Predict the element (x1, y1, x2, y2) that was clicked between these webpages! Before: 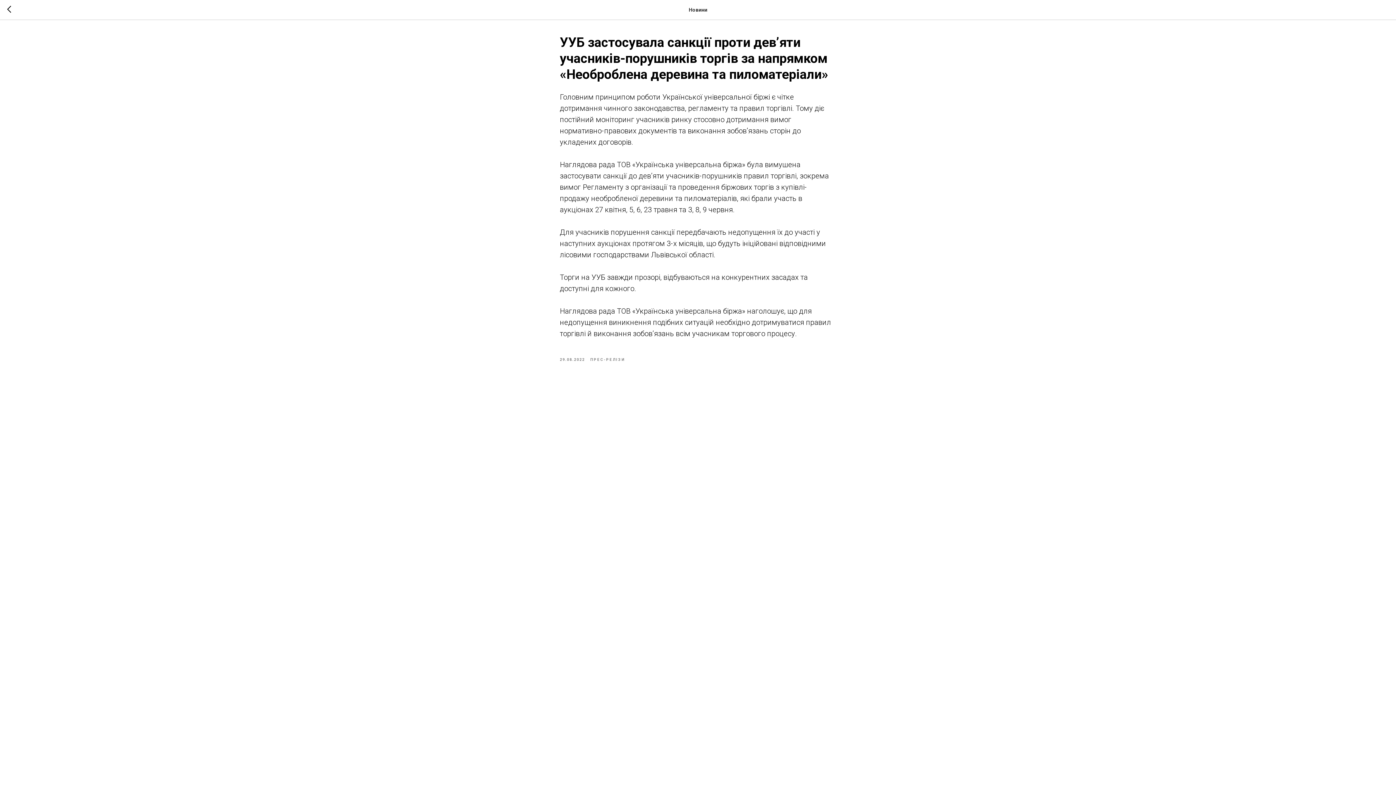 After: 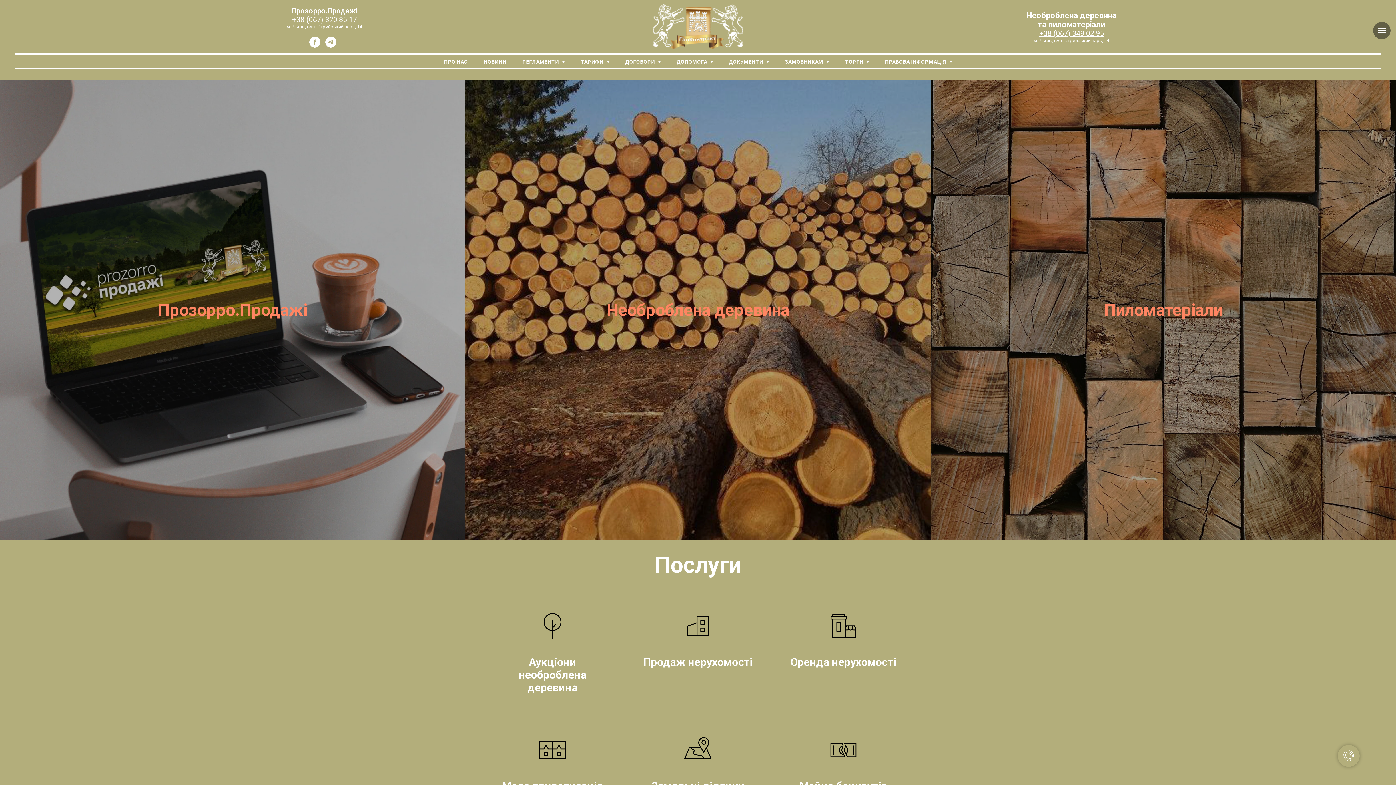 Action: bbox: (7, 5, 15, 14)